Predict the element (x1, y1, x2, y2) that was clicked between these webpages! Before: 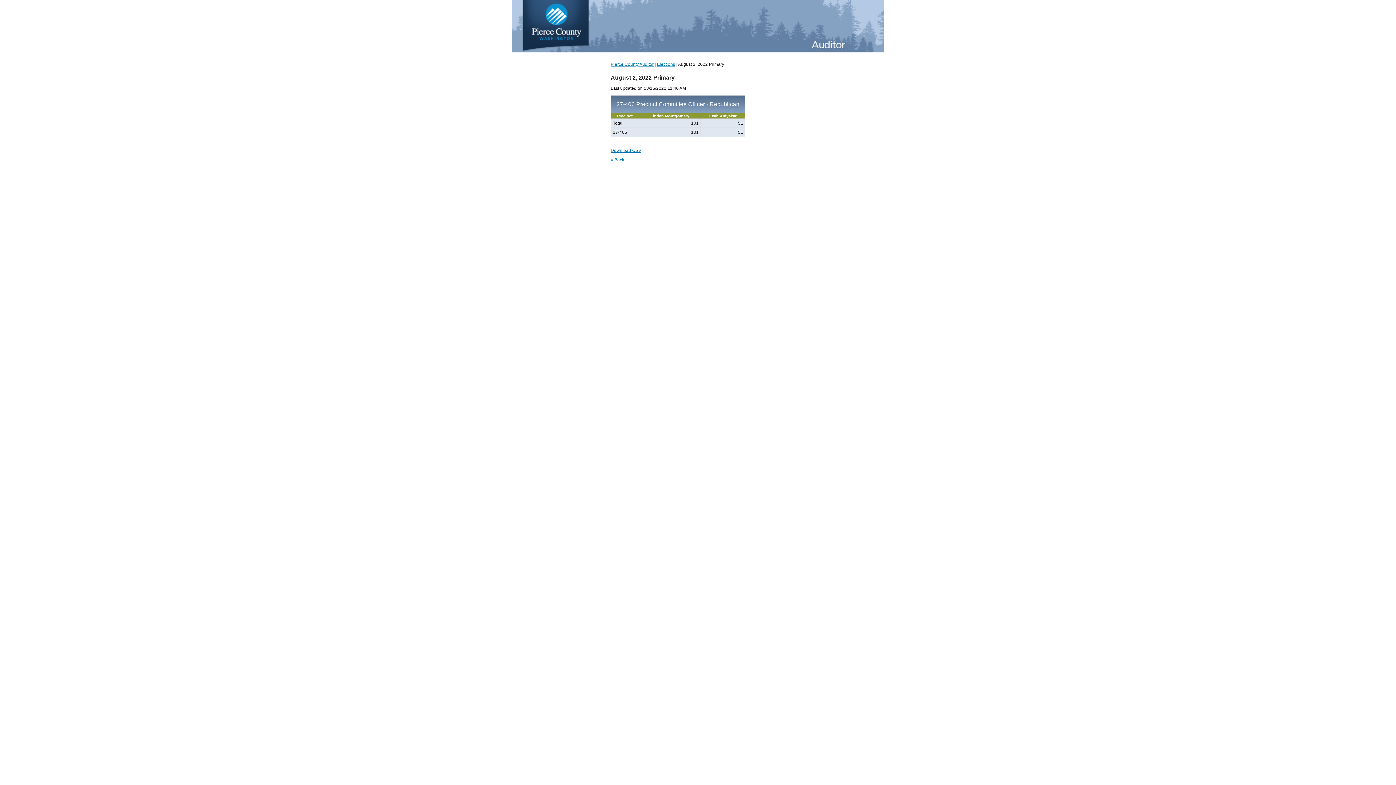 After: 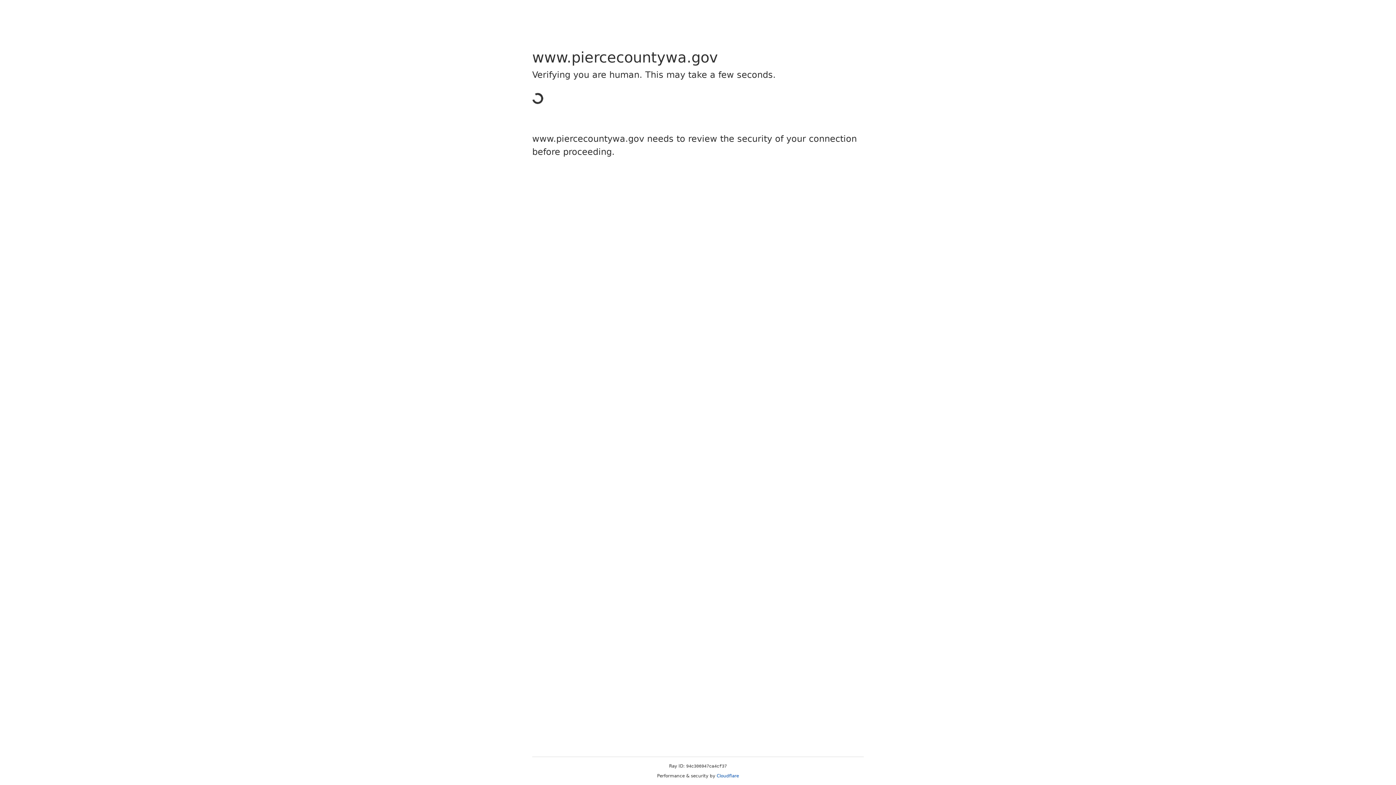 Action: label: Pierce County Auditor bbox: (610, 61, 653, 66)